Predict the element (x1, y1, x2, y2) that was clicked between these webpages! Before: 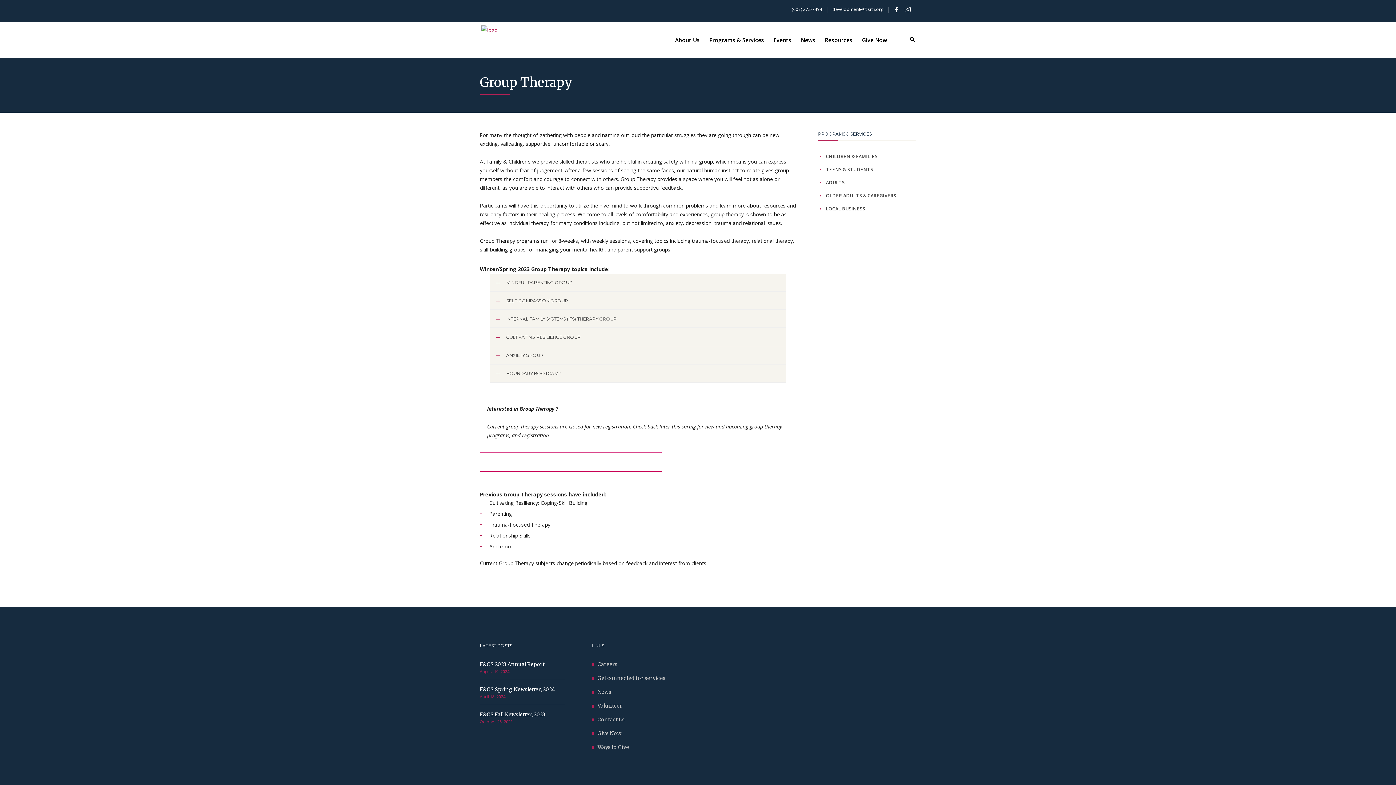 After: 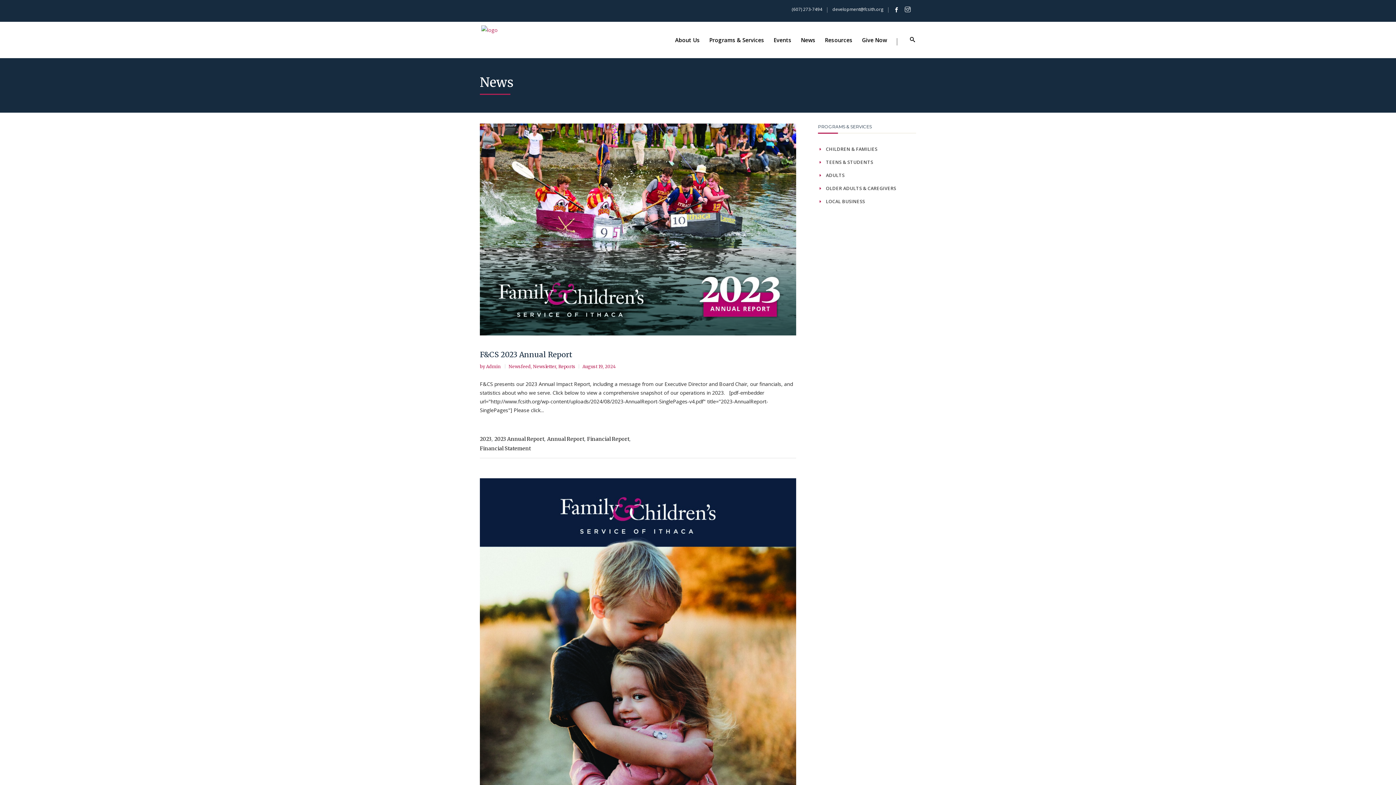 Action: bbox: (591, 689, 611, 695) label: News